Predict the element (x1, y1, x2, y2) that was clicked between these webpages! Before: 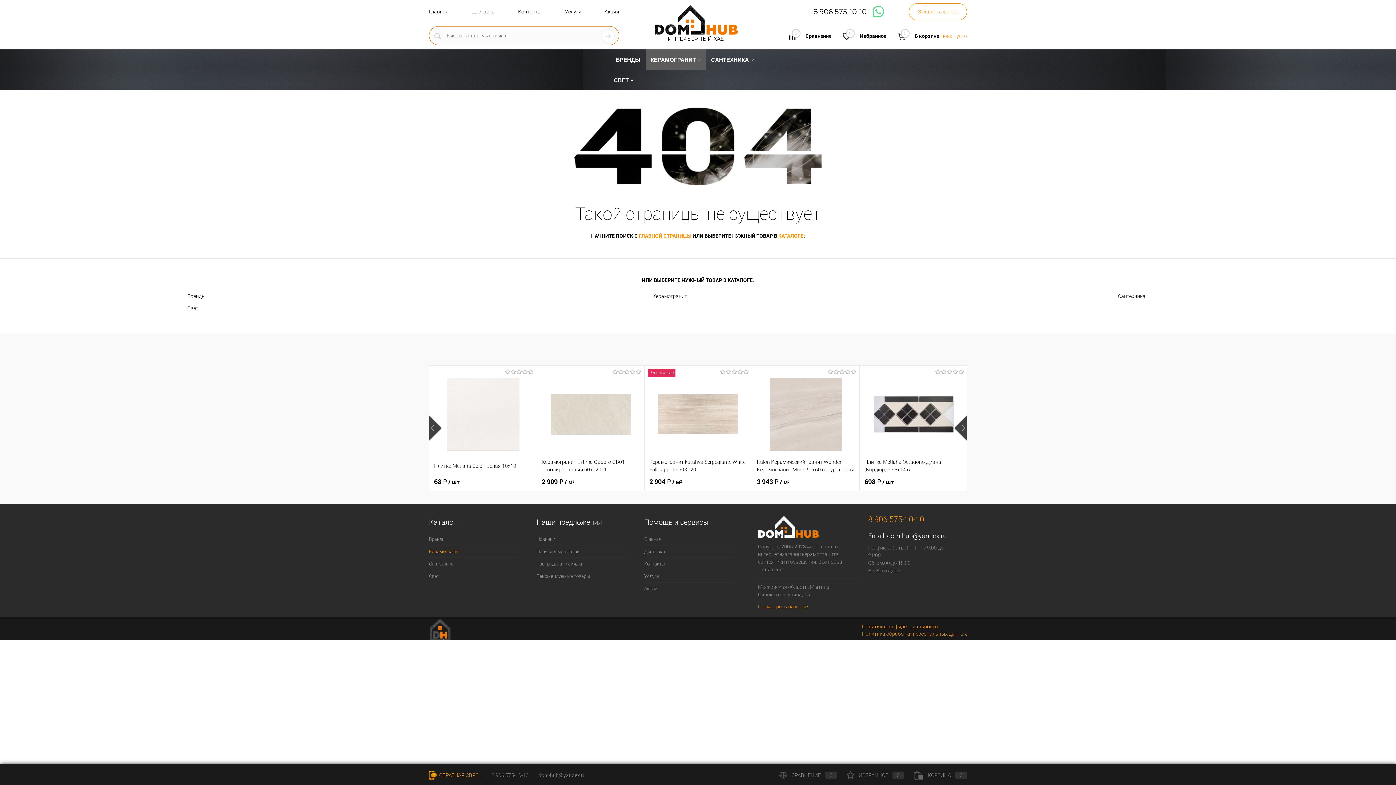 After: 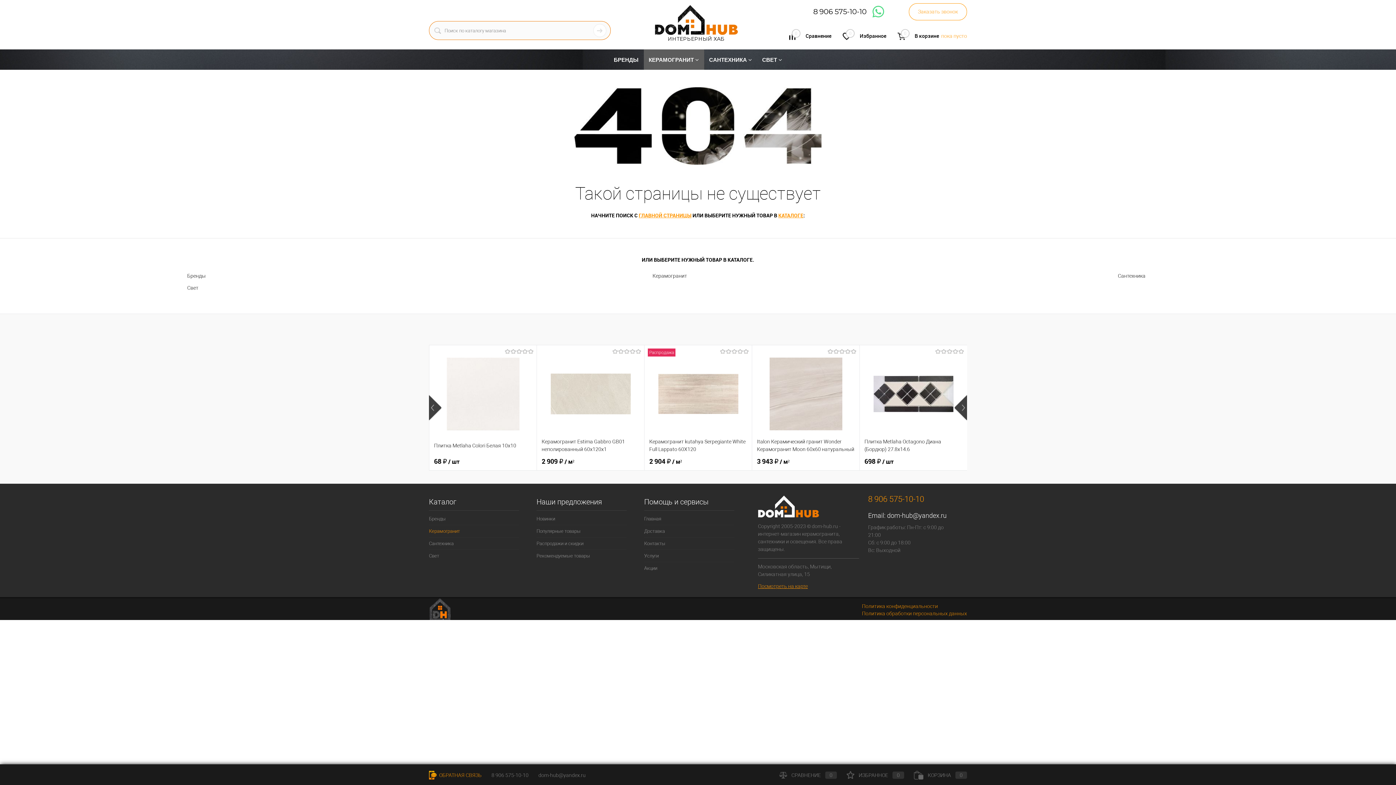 Action: label: 698 ₽ / шт bbox: (864, 478, 962, 486)